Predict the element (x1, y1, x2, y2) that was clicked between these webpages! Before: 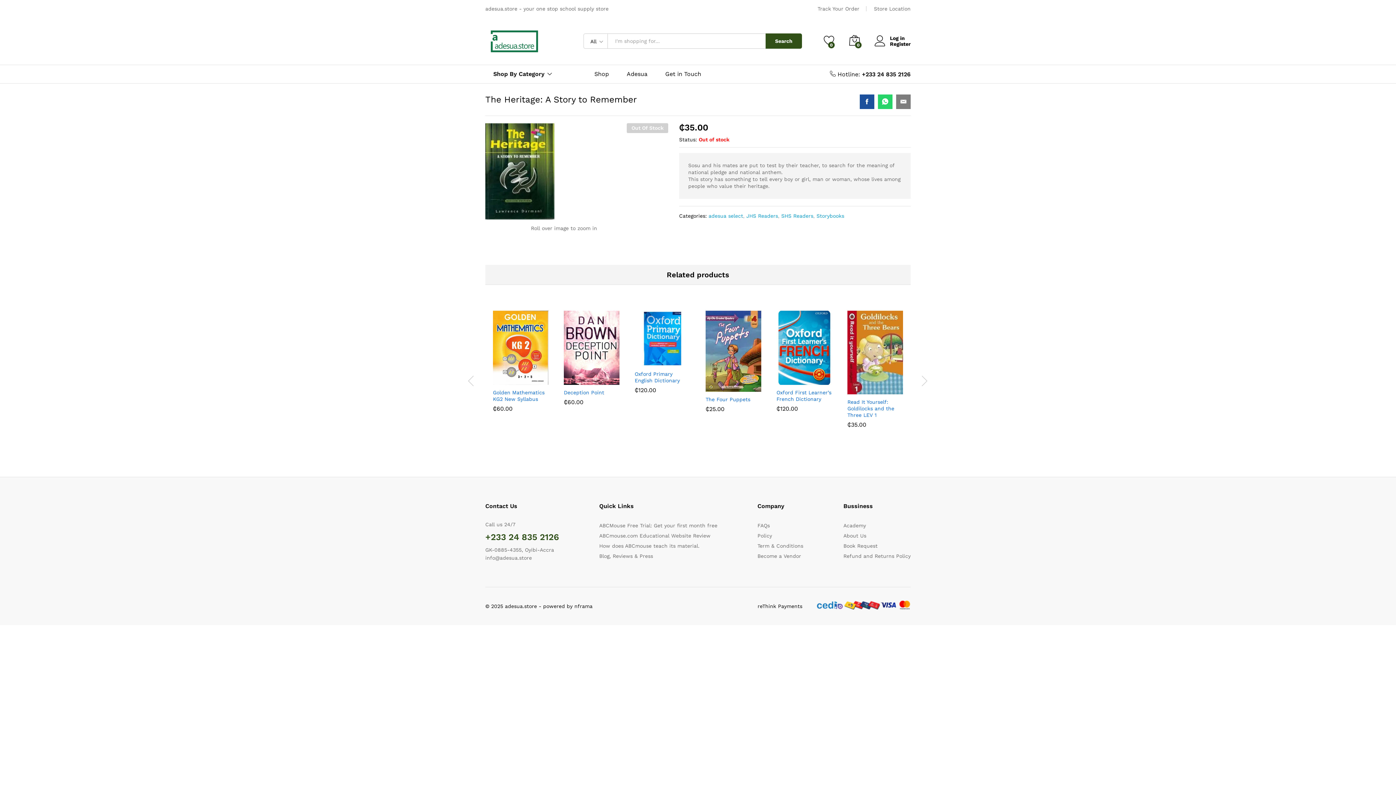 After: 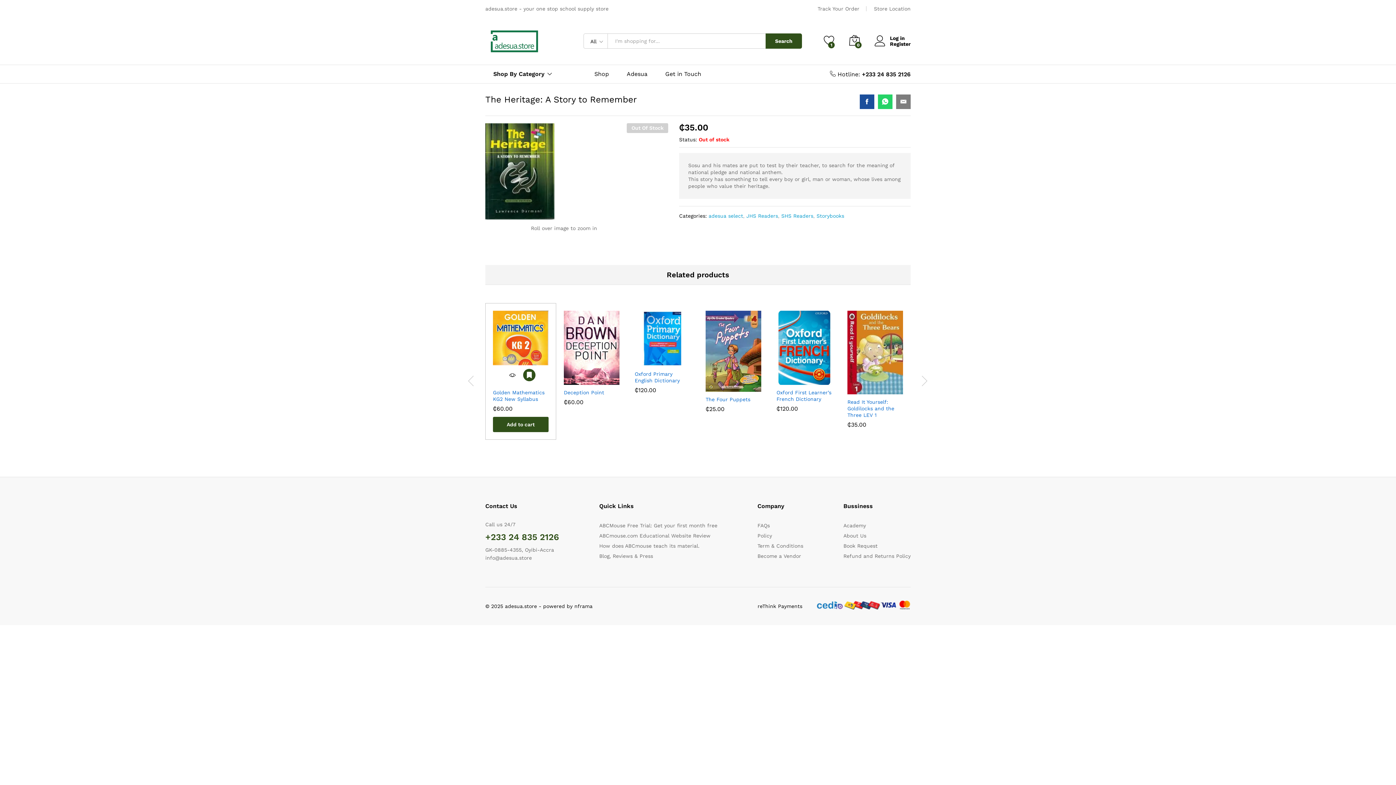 Action: bbox: (523, 374, 535, 386) label: Add “Golden Mathematics KG2 New Syllabus” to the wishlist